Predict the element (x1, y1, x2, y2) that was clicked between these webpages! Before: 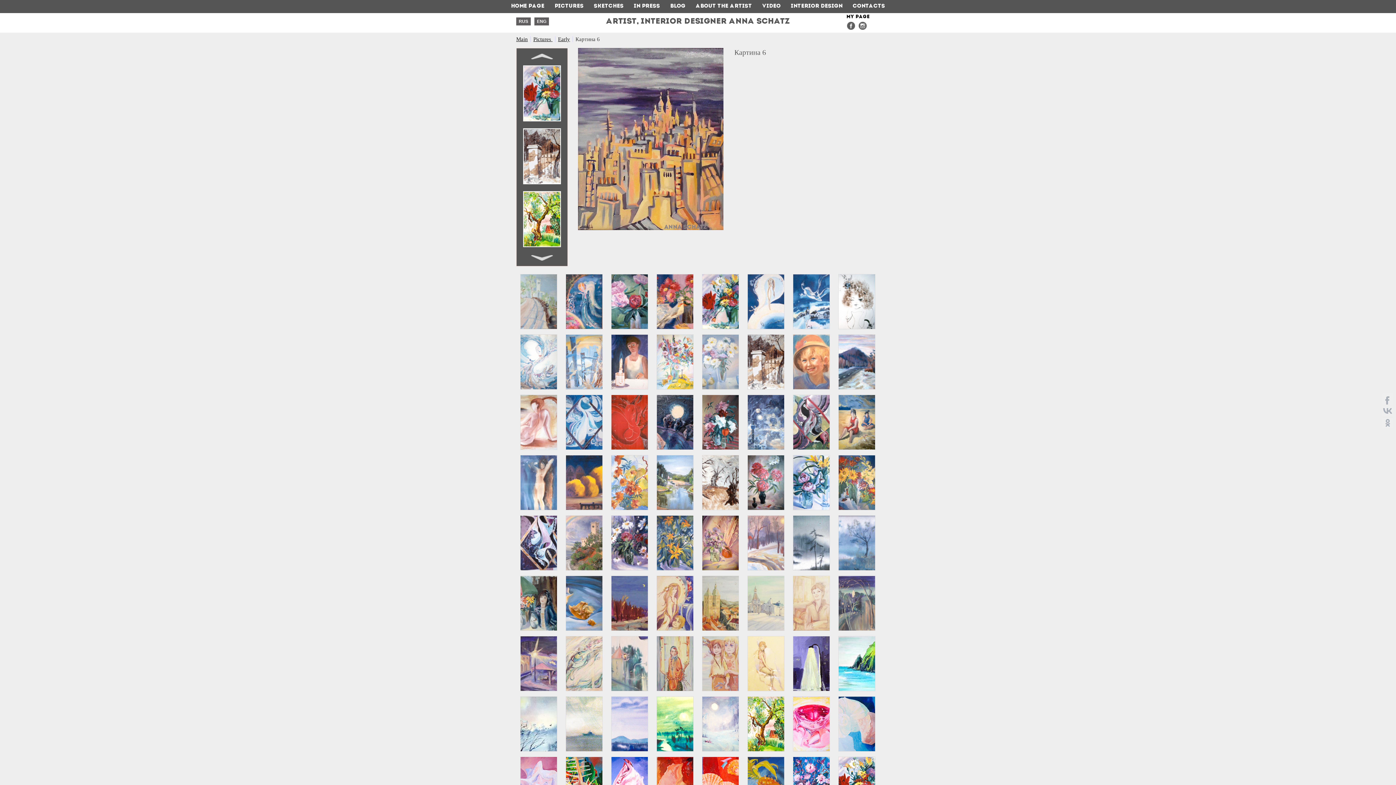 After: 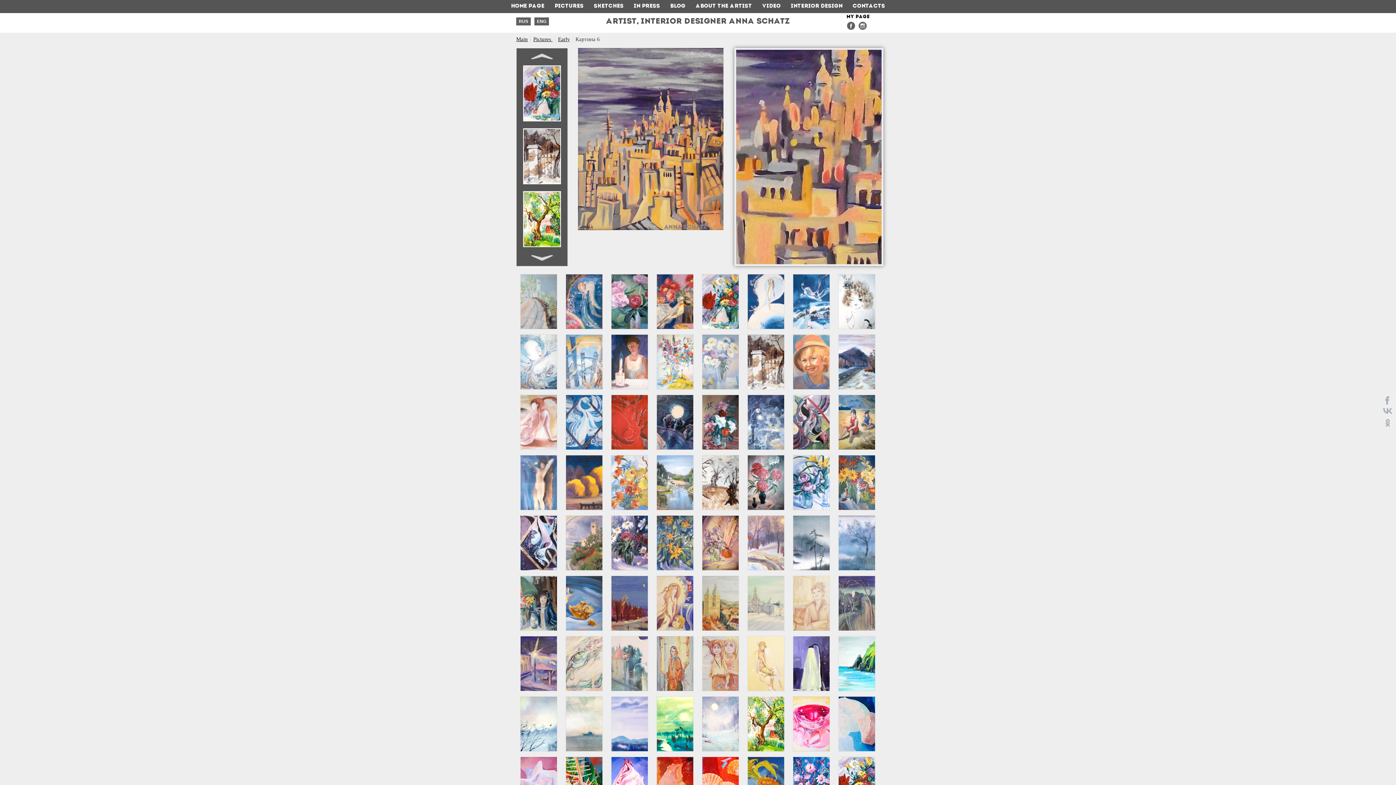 Action: bbox: (578, 225, 723, 231)